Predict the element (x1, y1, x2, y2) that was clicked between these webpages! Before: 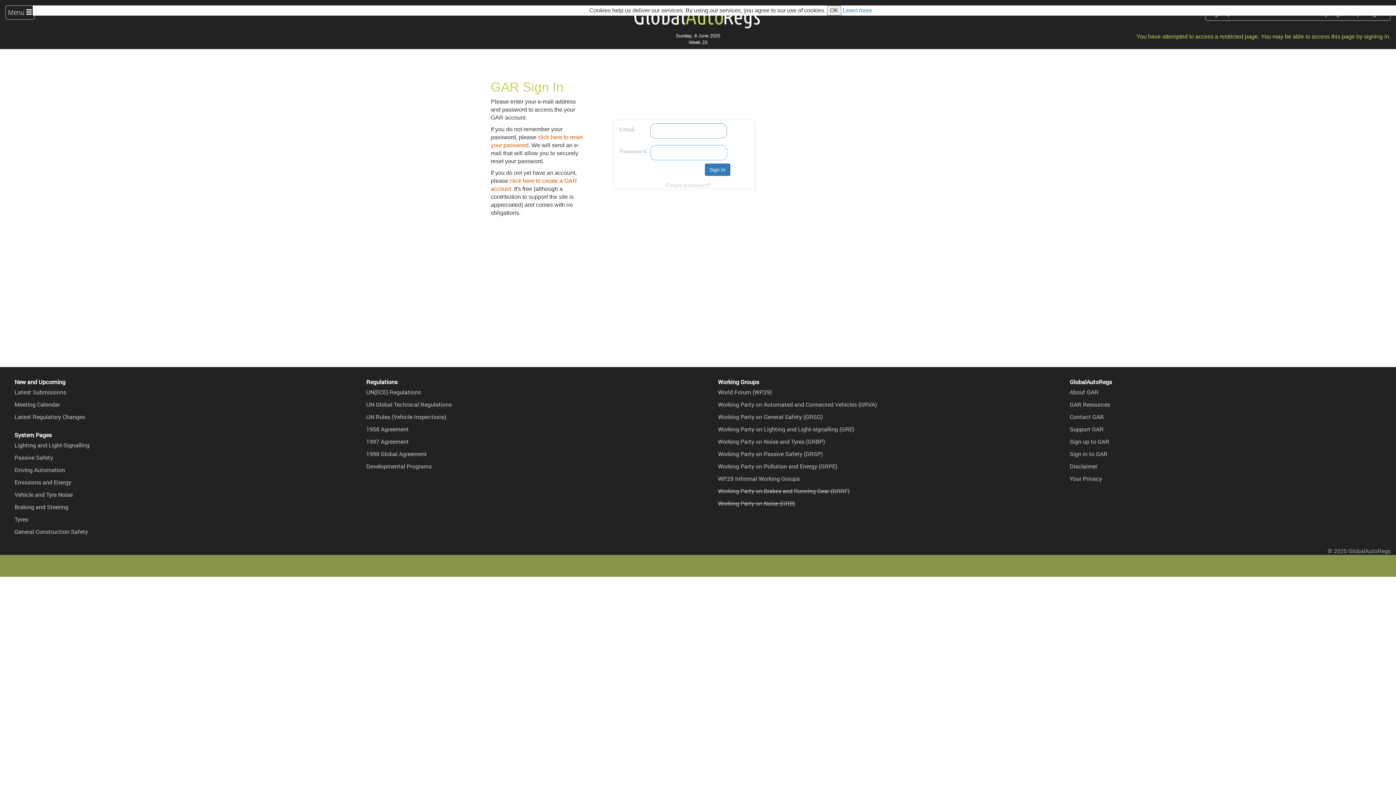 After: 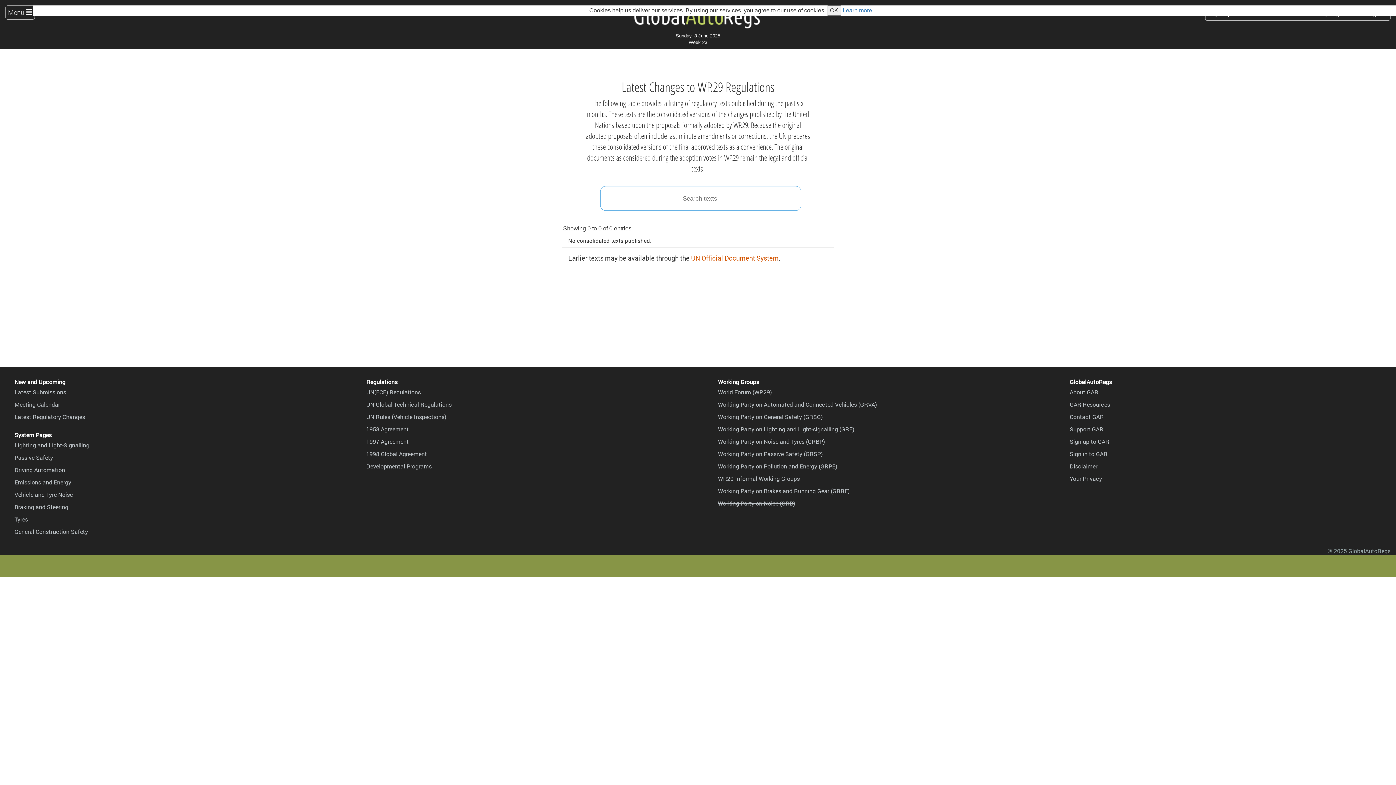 Action: label: Latest Regulatory Changes bbox: (14, 413, 85, 421)